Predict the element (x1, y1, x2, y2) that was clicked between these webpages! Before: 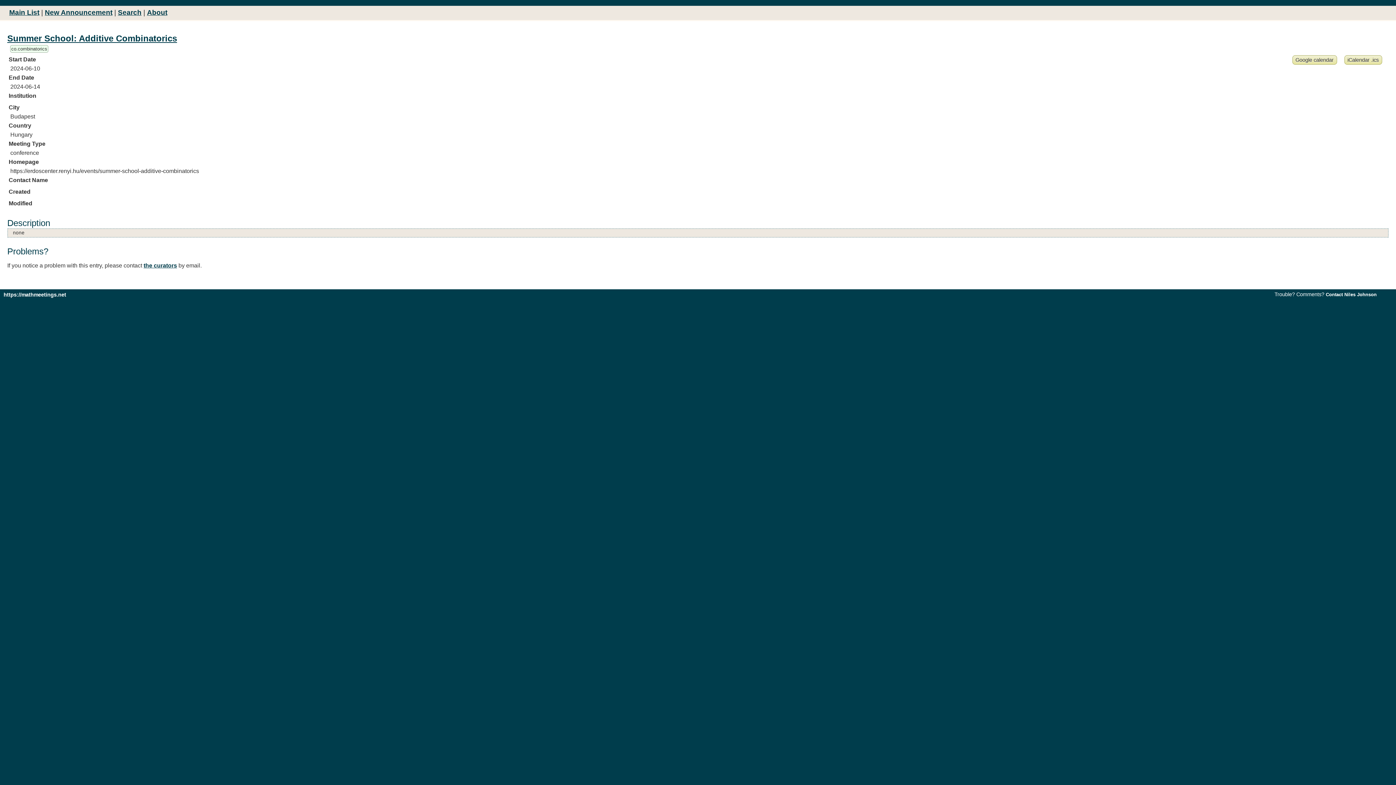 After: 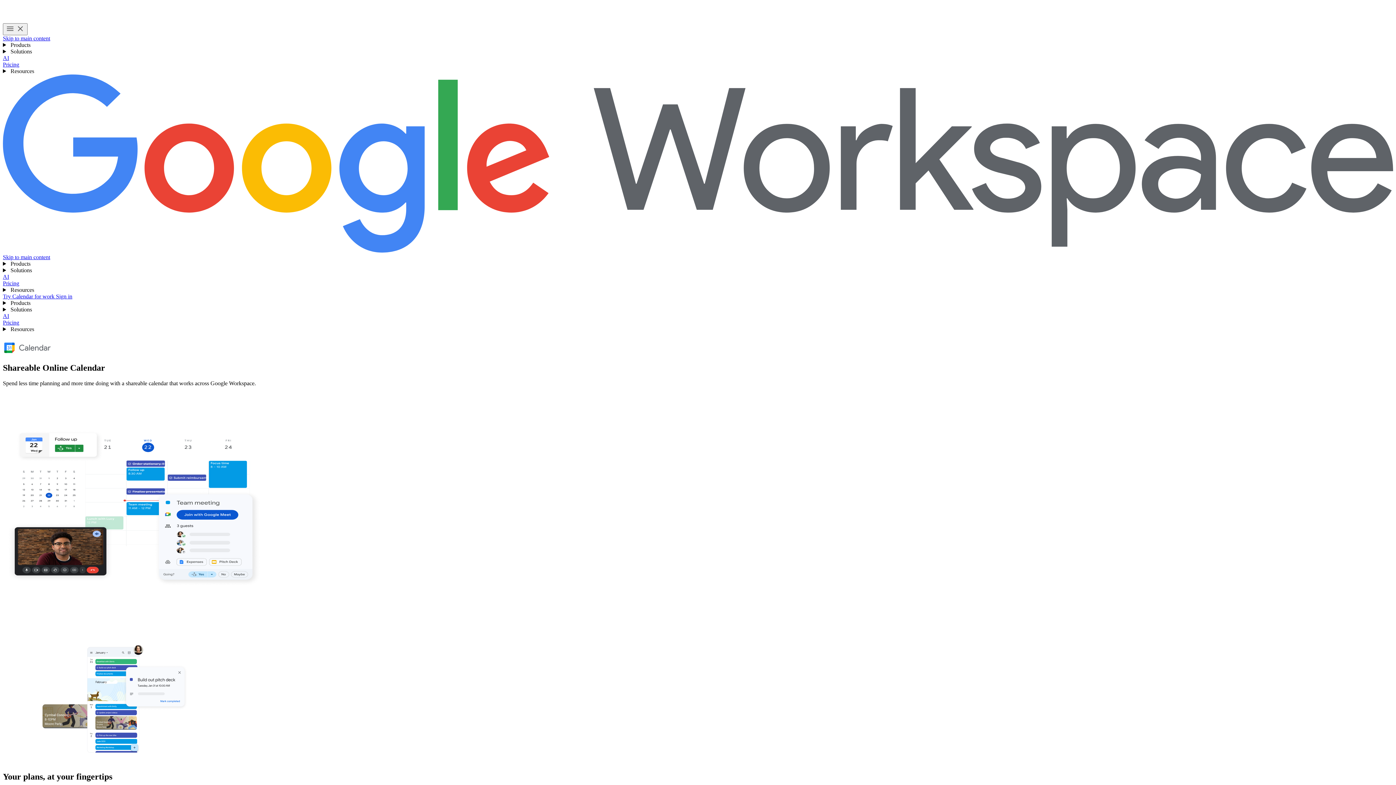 Action: bbox: (1292, 55, 1337, 64) label: Google calendar